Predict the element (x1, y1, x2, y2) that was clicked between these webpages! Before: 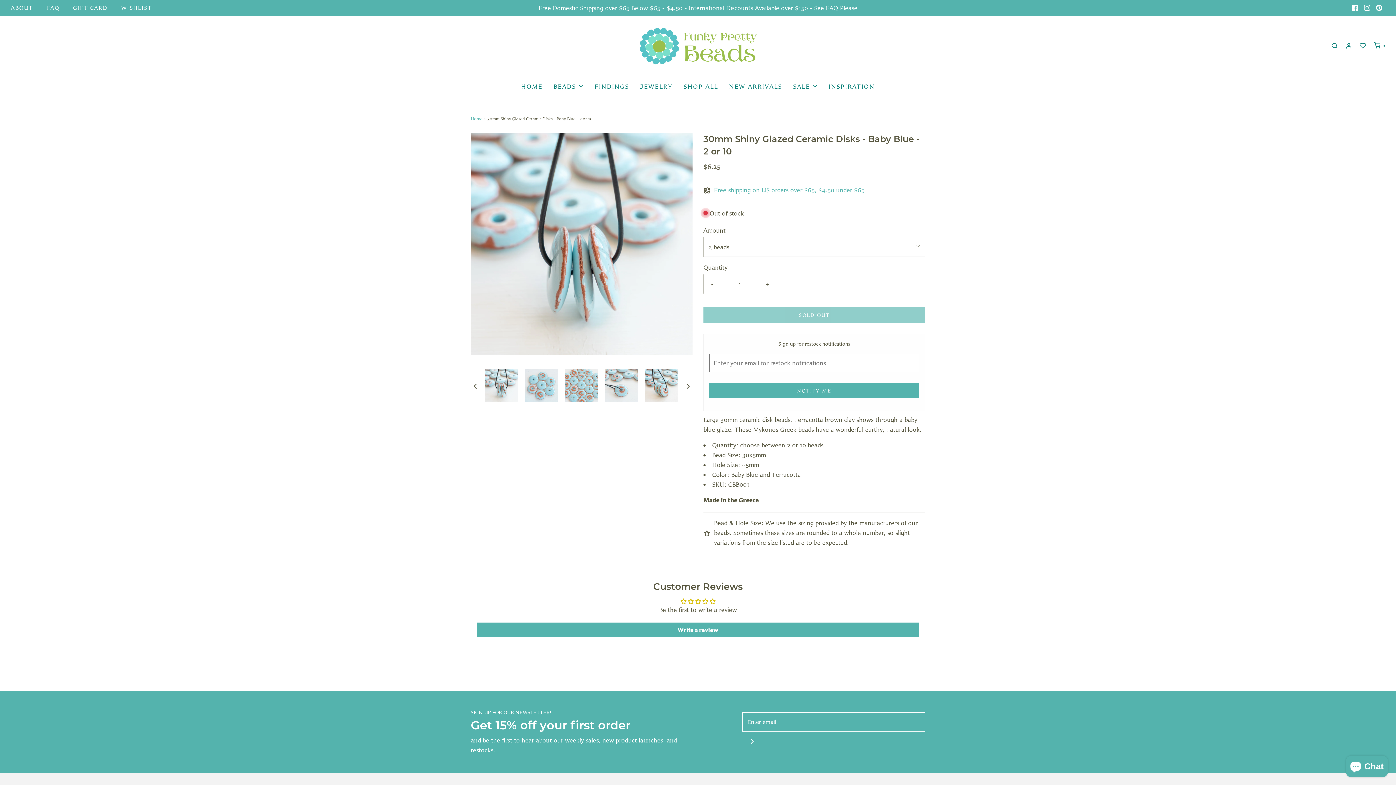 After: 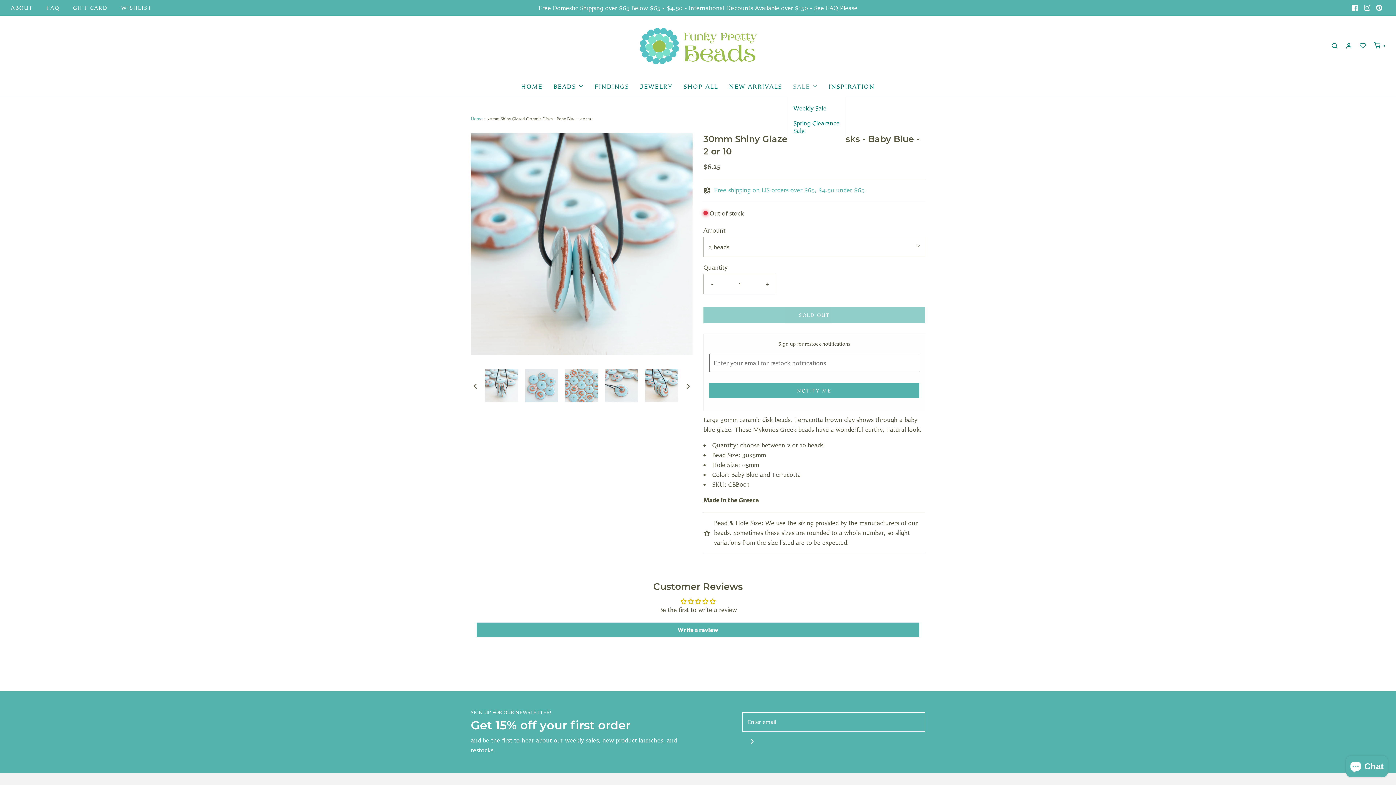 Action: bbox: (793, 75, 818, 96) label: SALE